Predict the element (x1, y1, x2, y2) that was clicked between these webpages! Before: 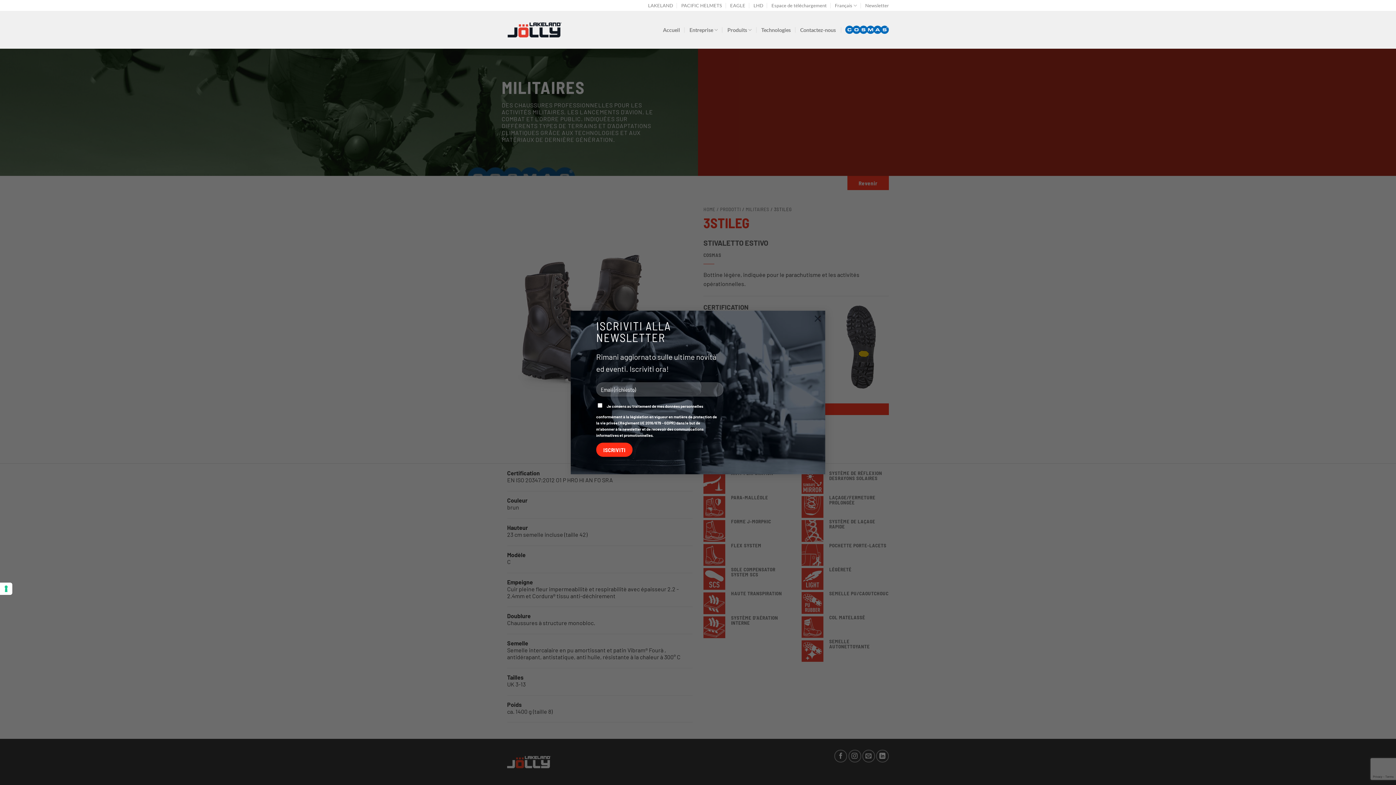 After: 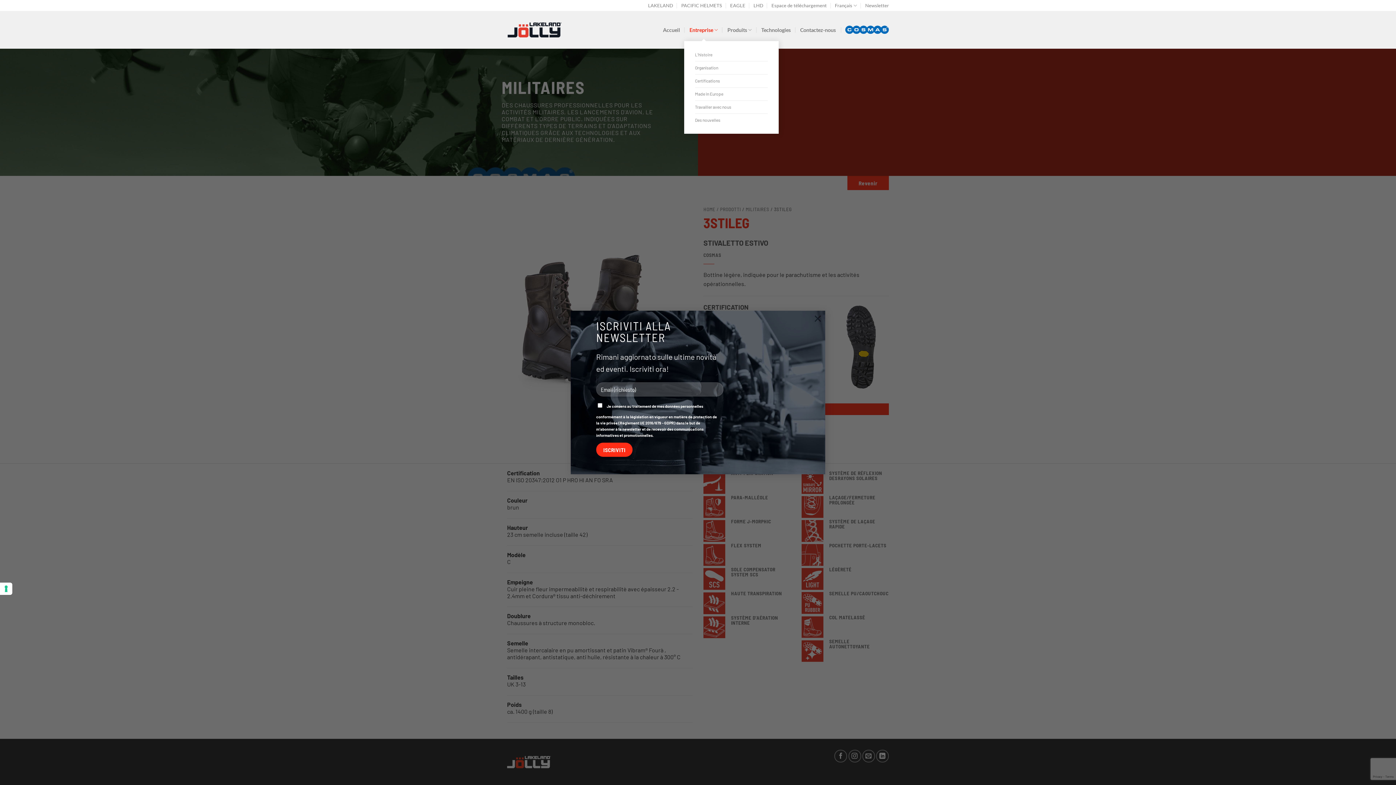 Action: bbox: (689, 18, 718, 40) label: Entreprise